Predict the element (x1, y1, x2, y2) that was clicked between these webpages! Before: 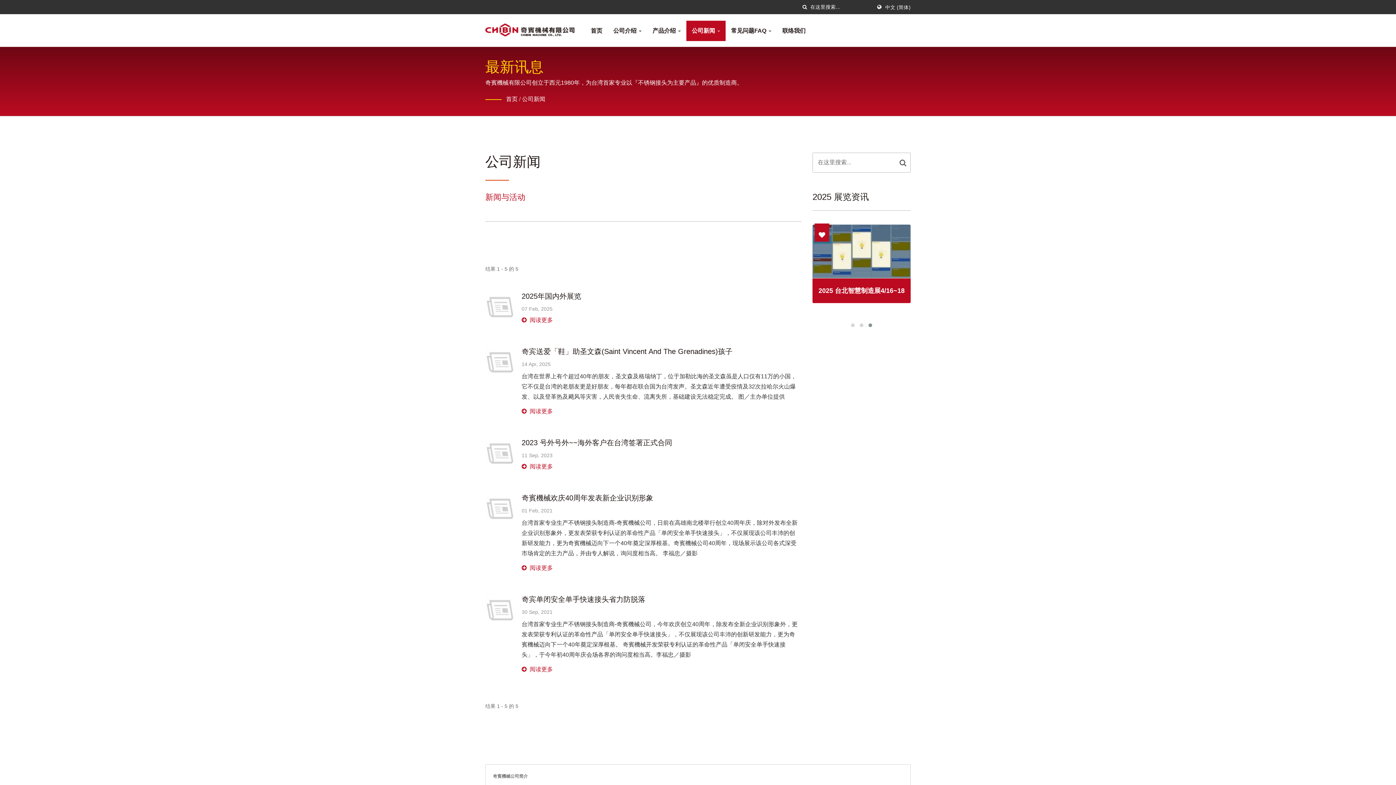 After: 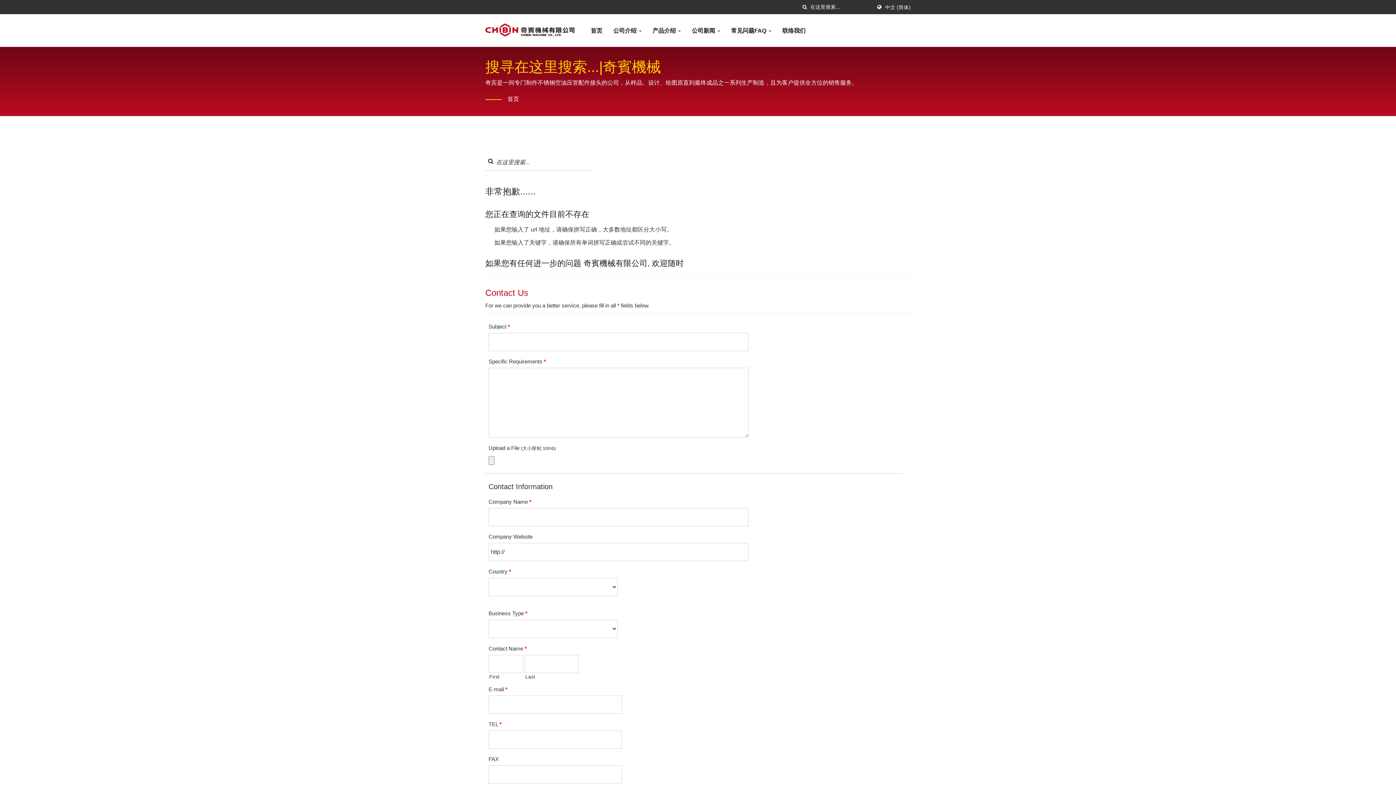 Action: label: Search bbox: (895, 153, 910, 172)